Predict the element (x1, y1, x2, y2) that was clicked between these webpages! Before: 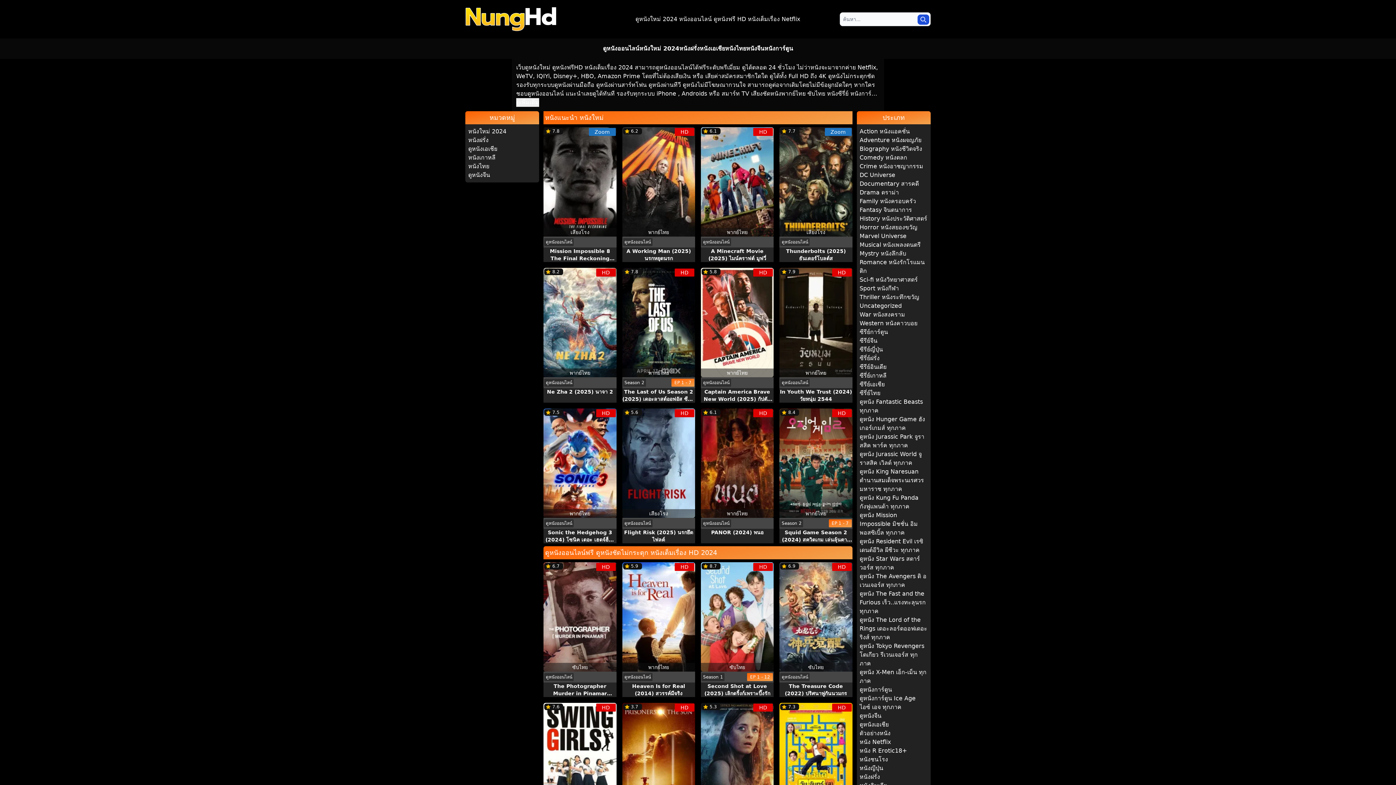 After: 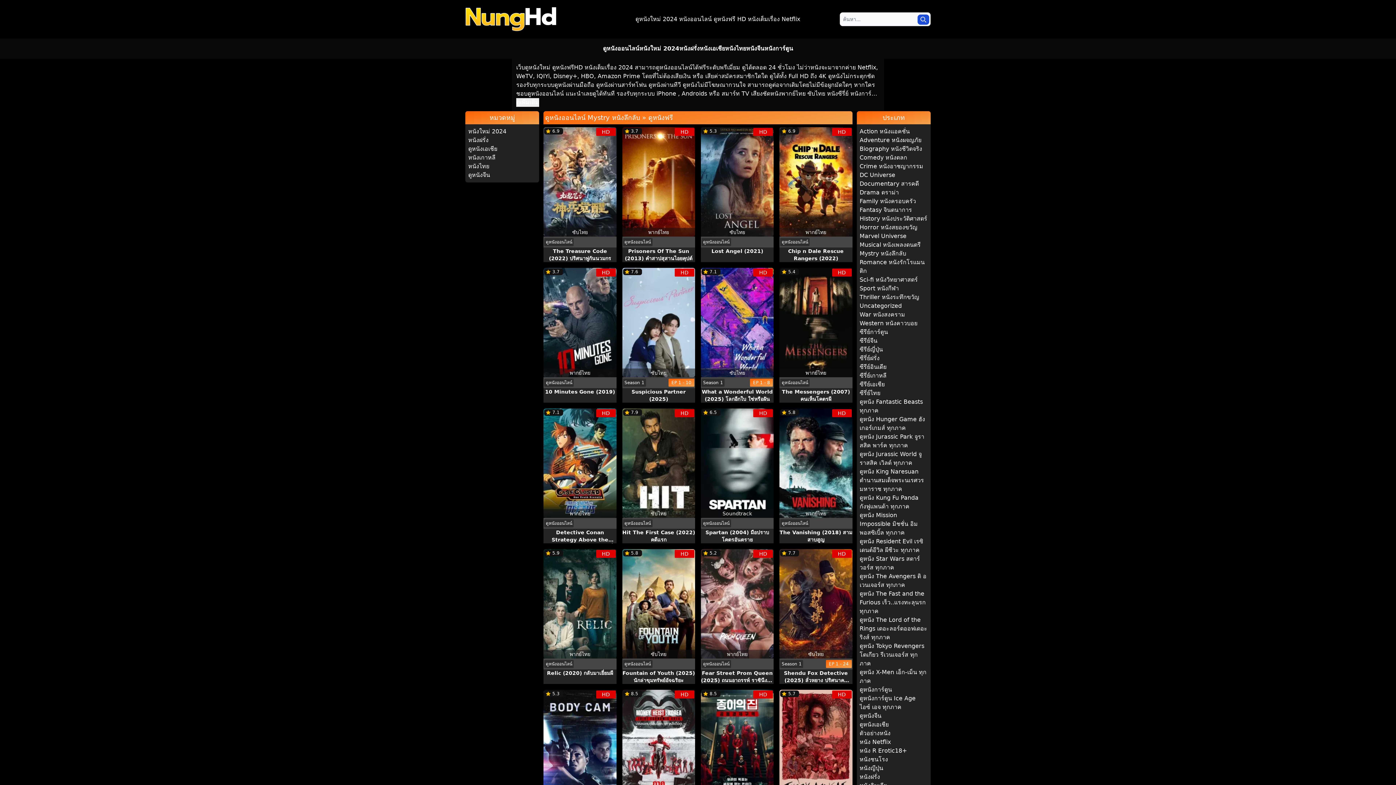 Action: label: Mystry หนังลึกลับ bbox: (859, 249, 927, 258)